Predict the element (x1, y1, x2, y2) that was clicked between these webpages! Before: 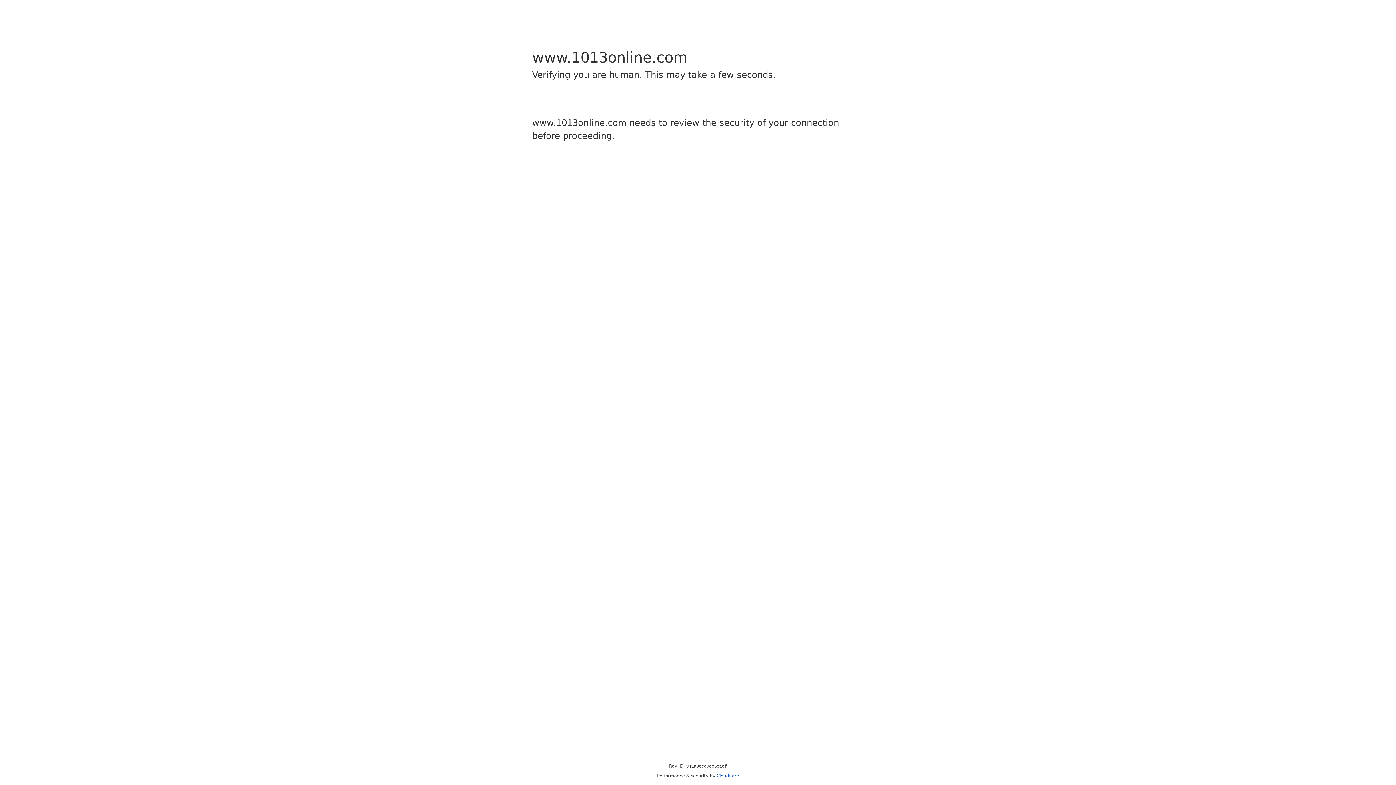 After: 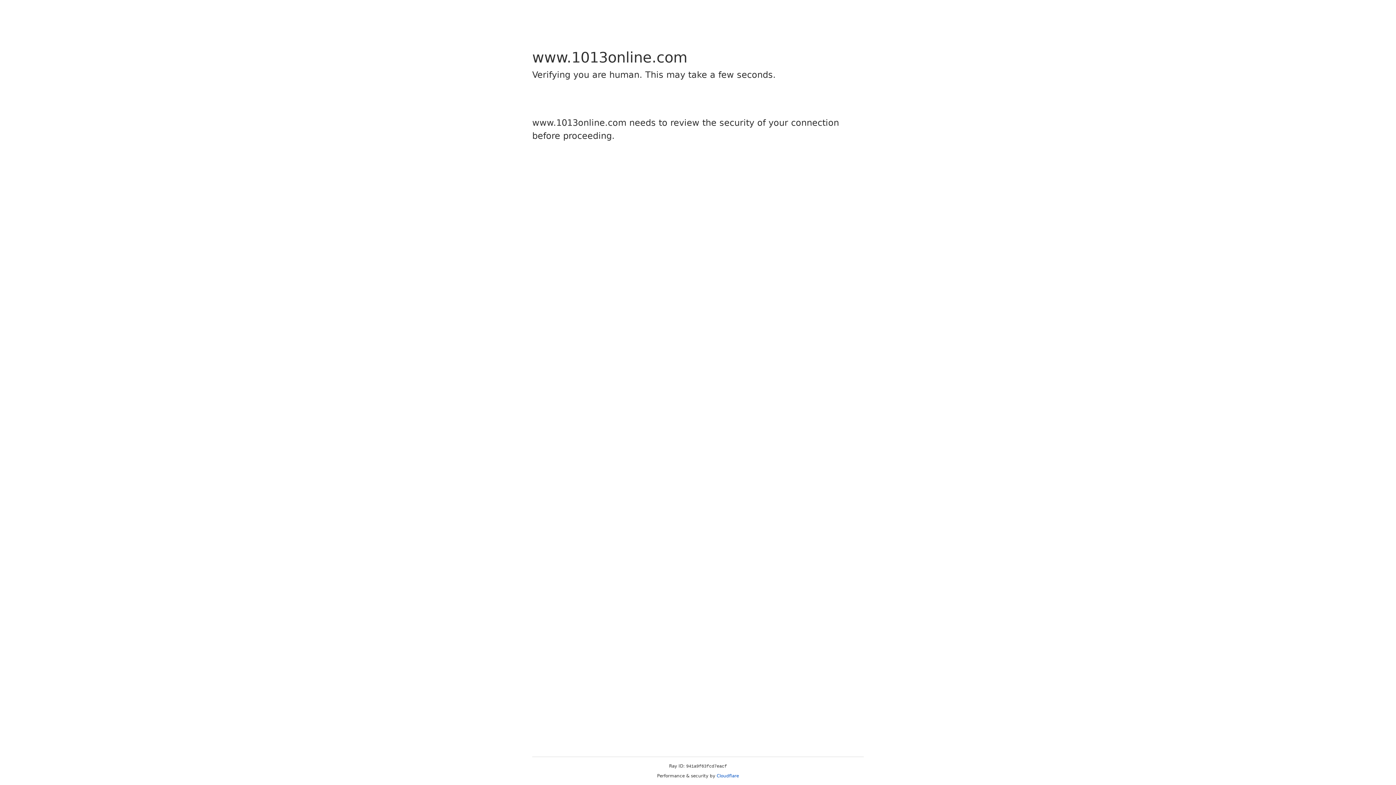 Action: bbox: (716, 773, 739, 778) label: Cloudflare